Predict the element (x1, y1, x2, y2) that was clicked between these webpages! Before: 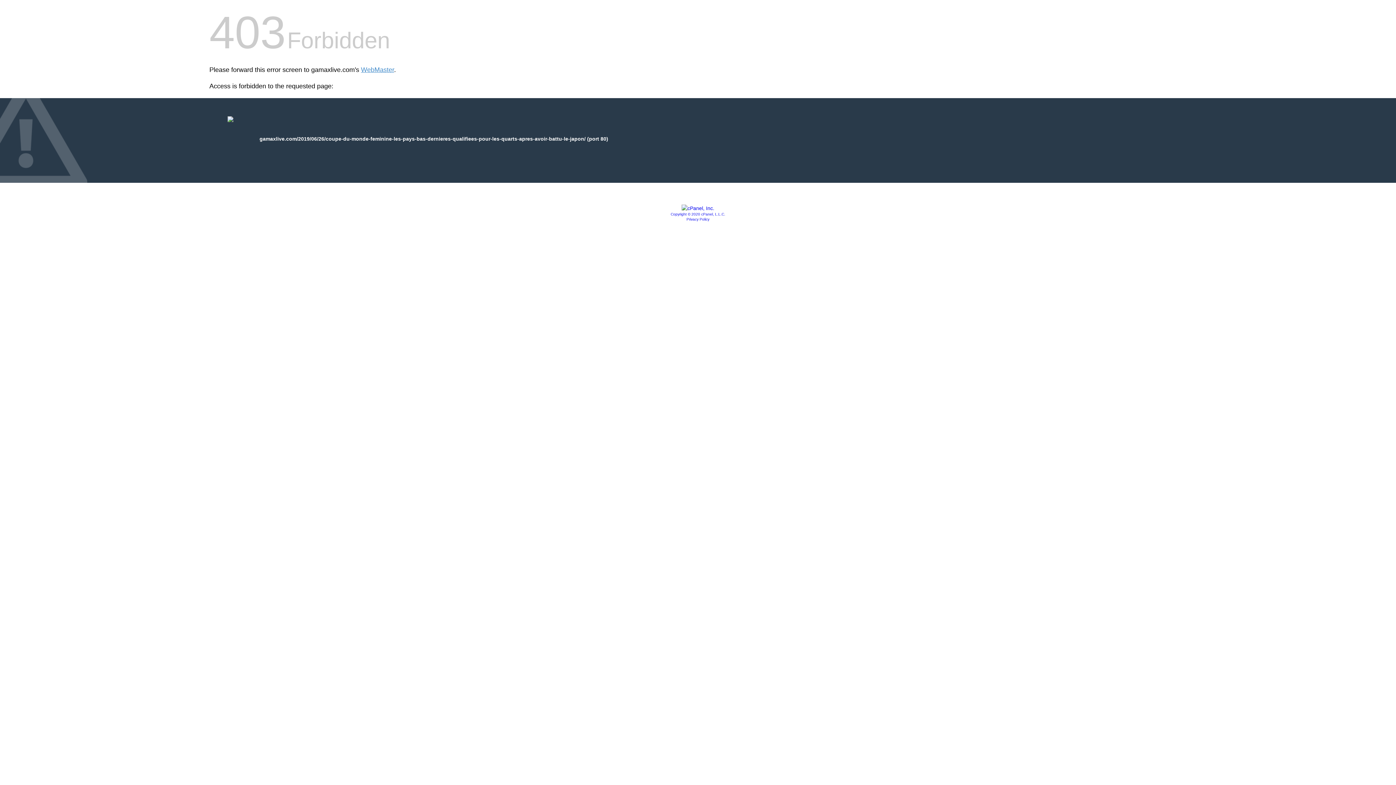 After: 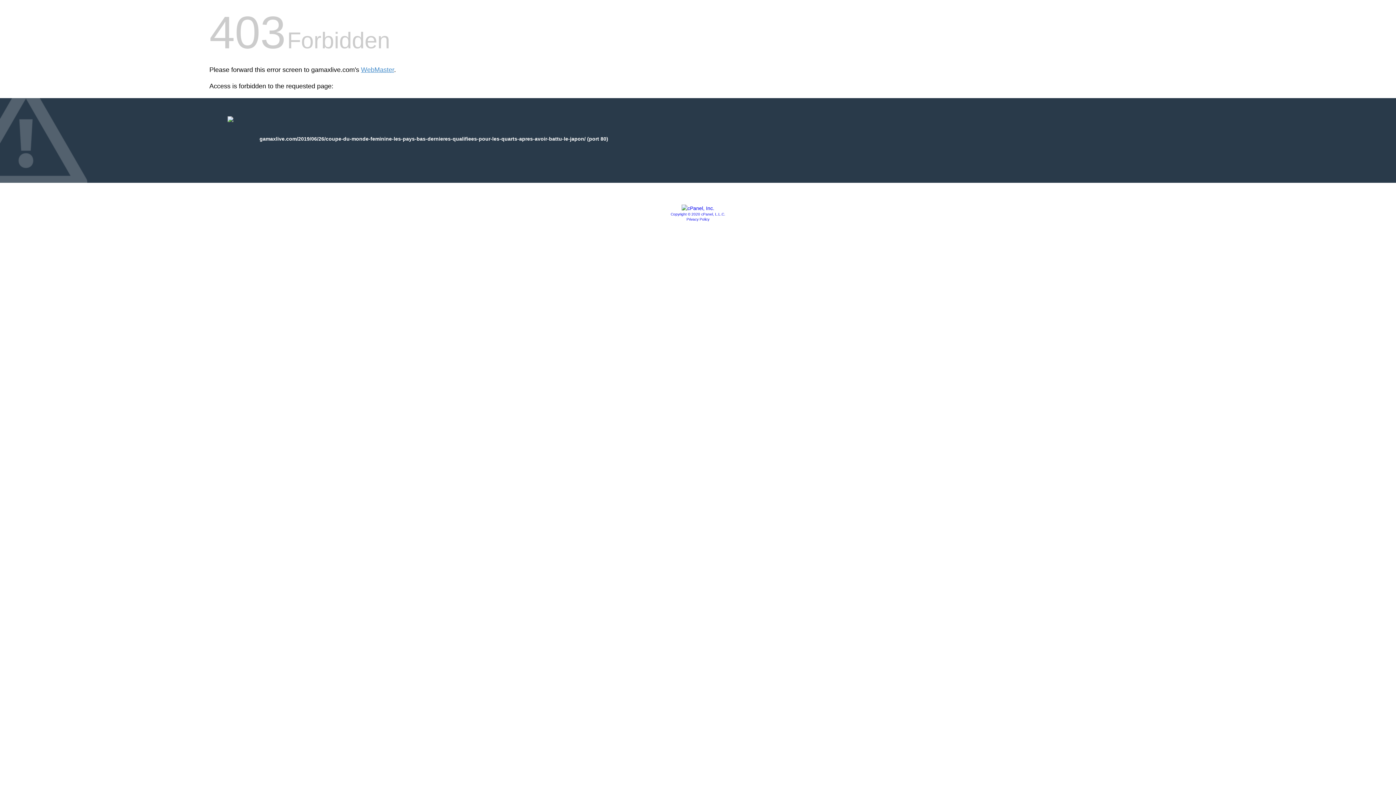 Action: bbox: (686, 217, 709, 221) label: Privacy Policy